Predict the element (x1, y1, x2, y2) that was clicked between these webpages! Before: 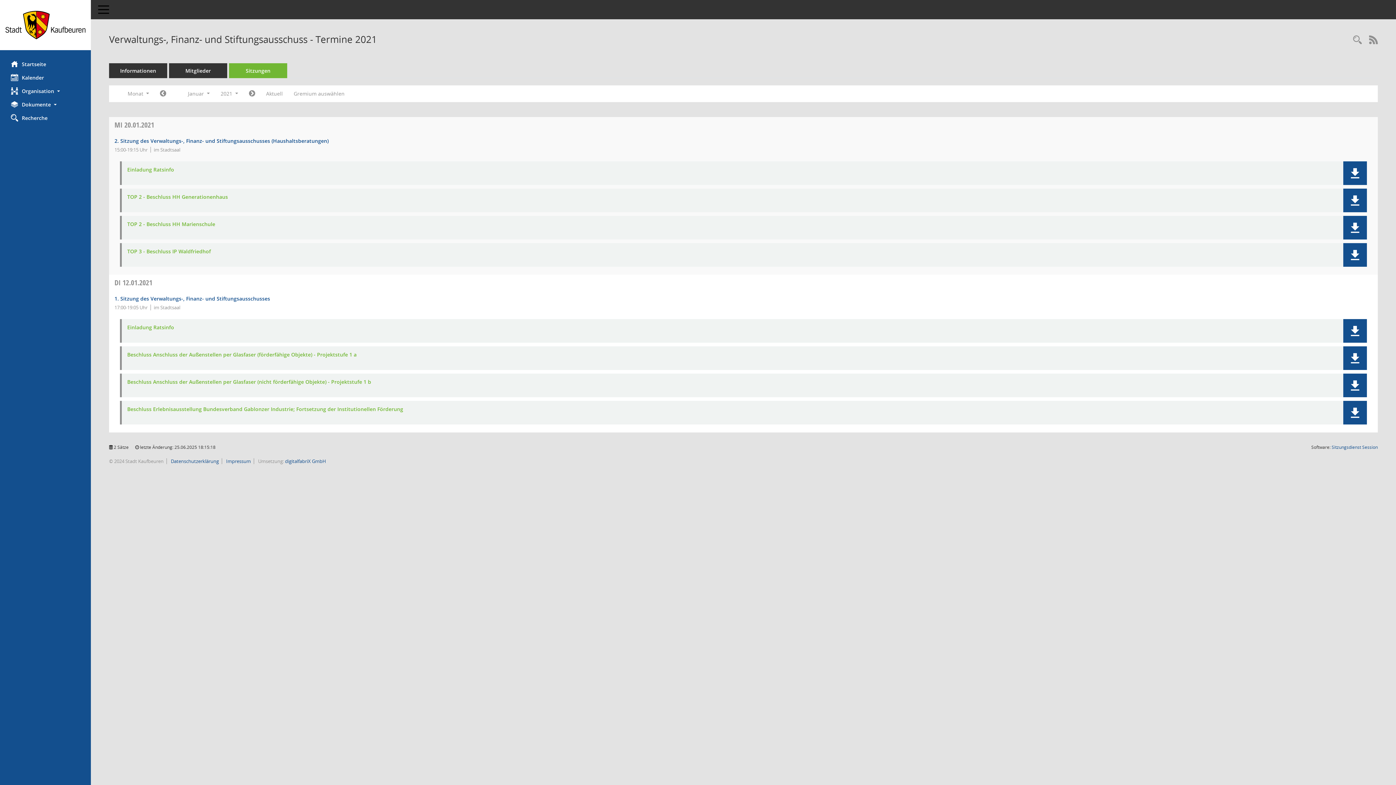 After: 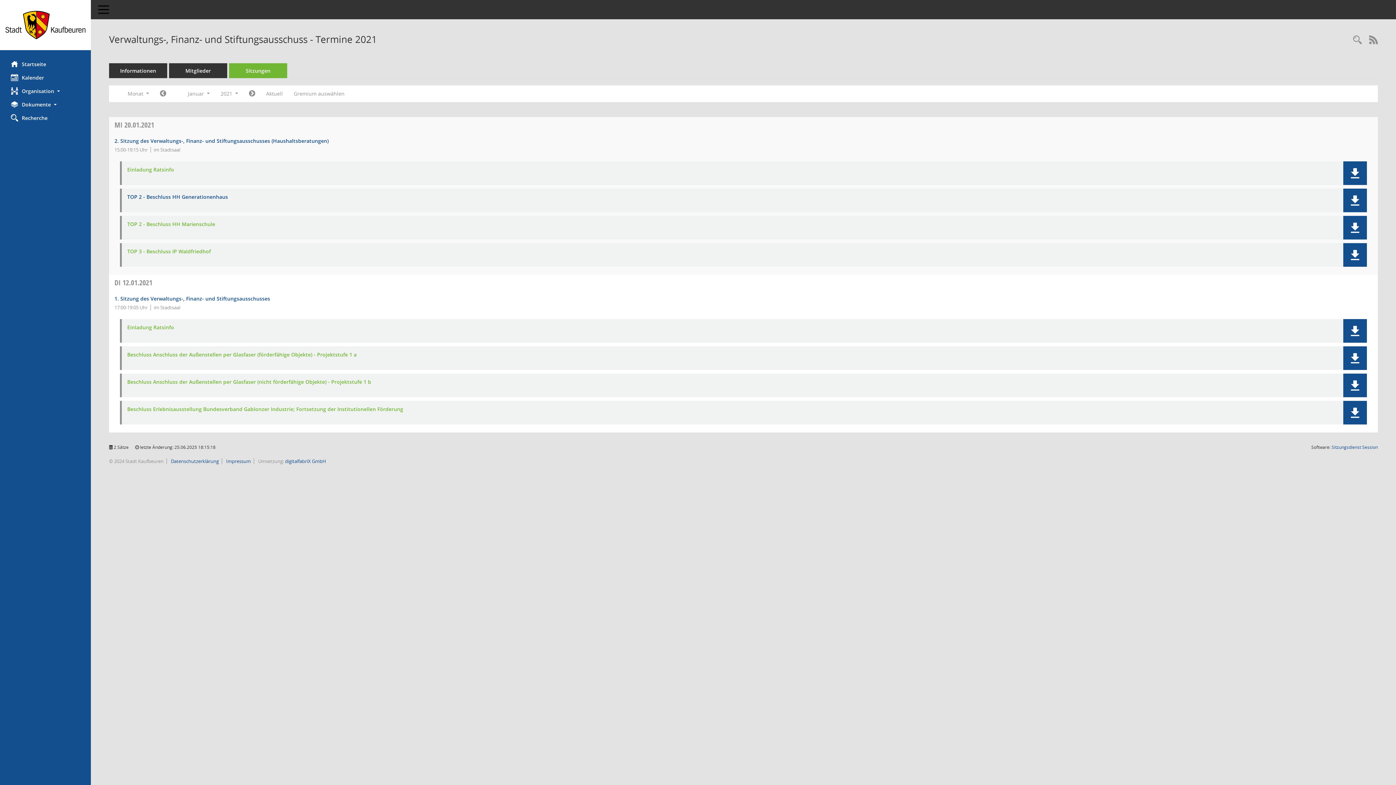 Action: label: Dokument Download Dateityp: pdf bbox: (127, 194, 1337, 200)